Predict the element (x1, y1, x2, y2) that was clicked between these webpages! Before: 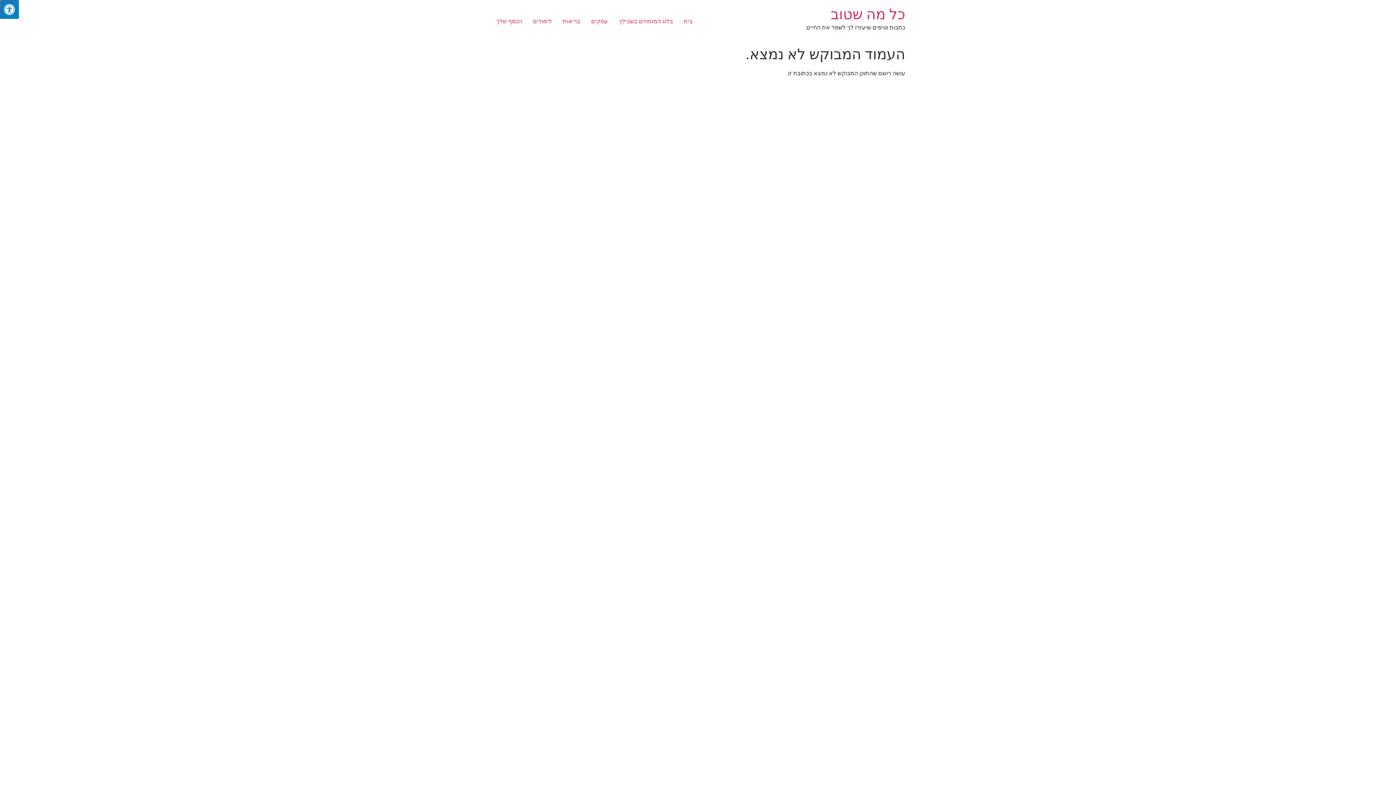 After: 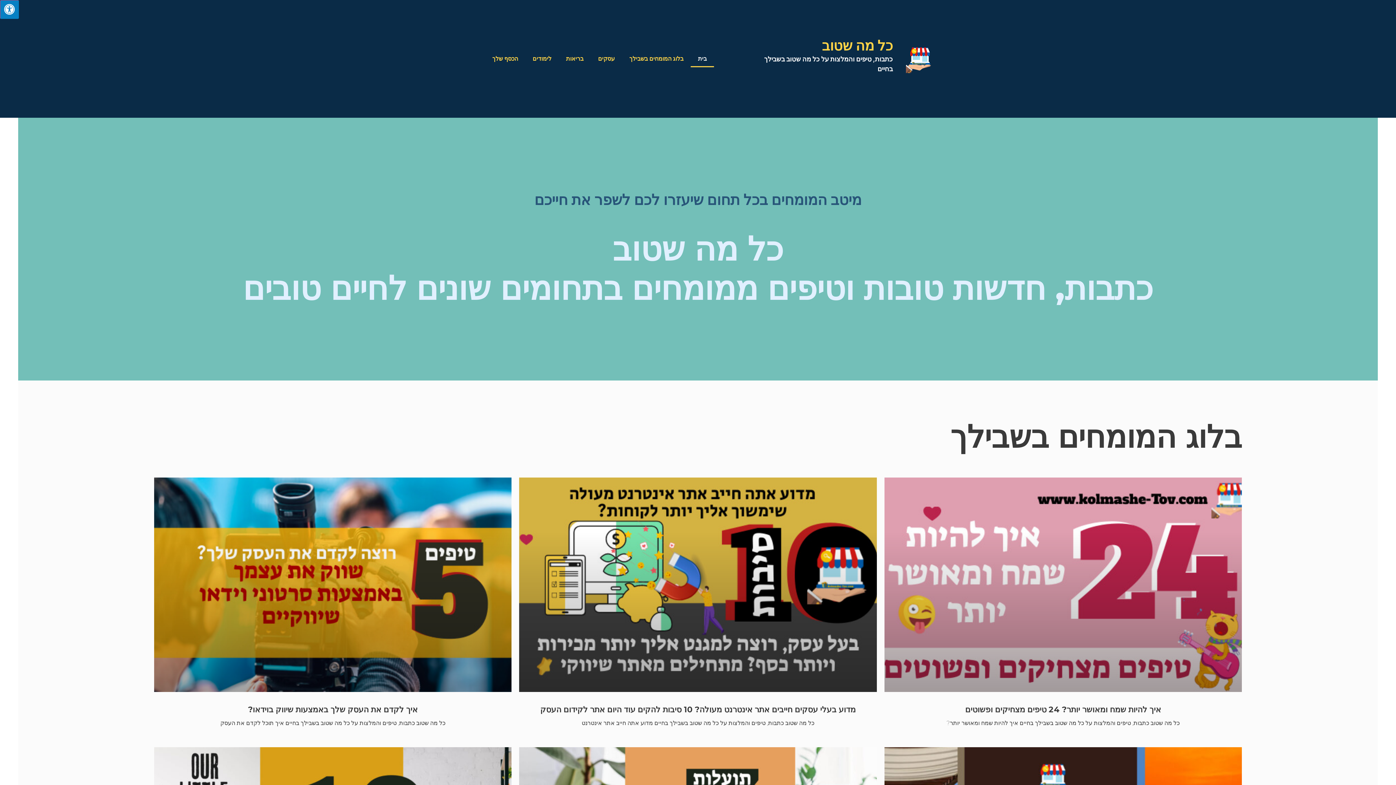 Action: bbox: (678, 14, 698, 28) label: בית